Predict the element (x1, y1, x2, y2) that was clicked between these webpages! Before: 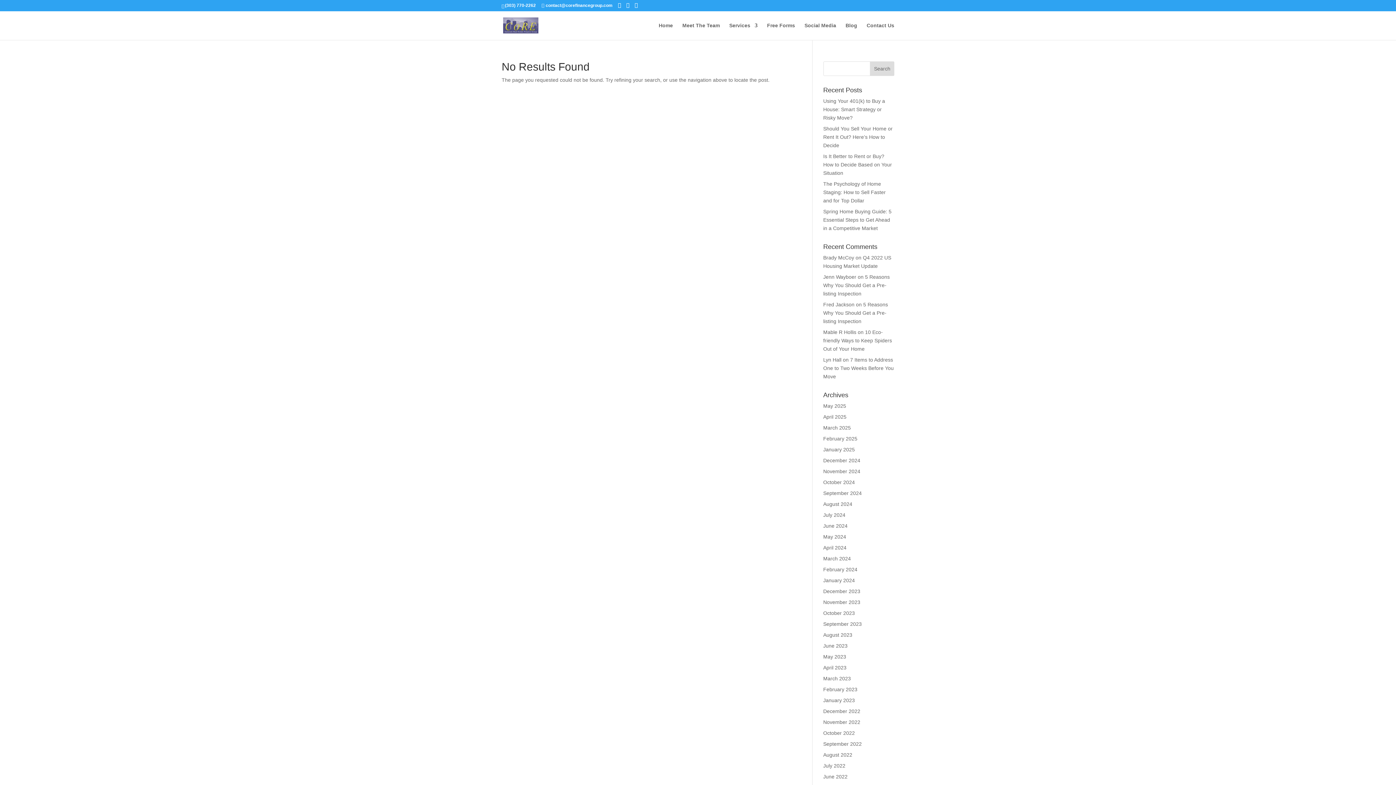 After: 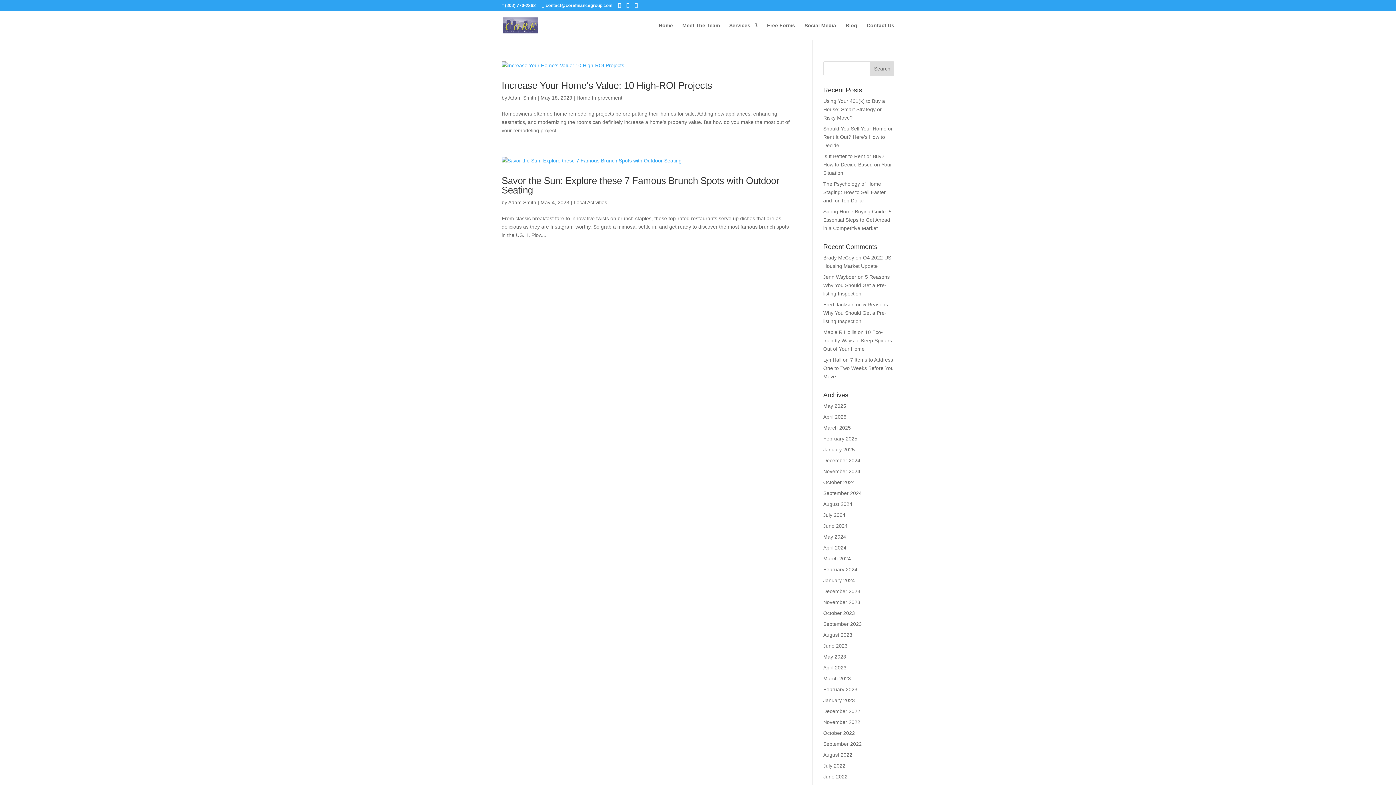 Action: bbox: (823, 654, 846, 660) label: May 2023